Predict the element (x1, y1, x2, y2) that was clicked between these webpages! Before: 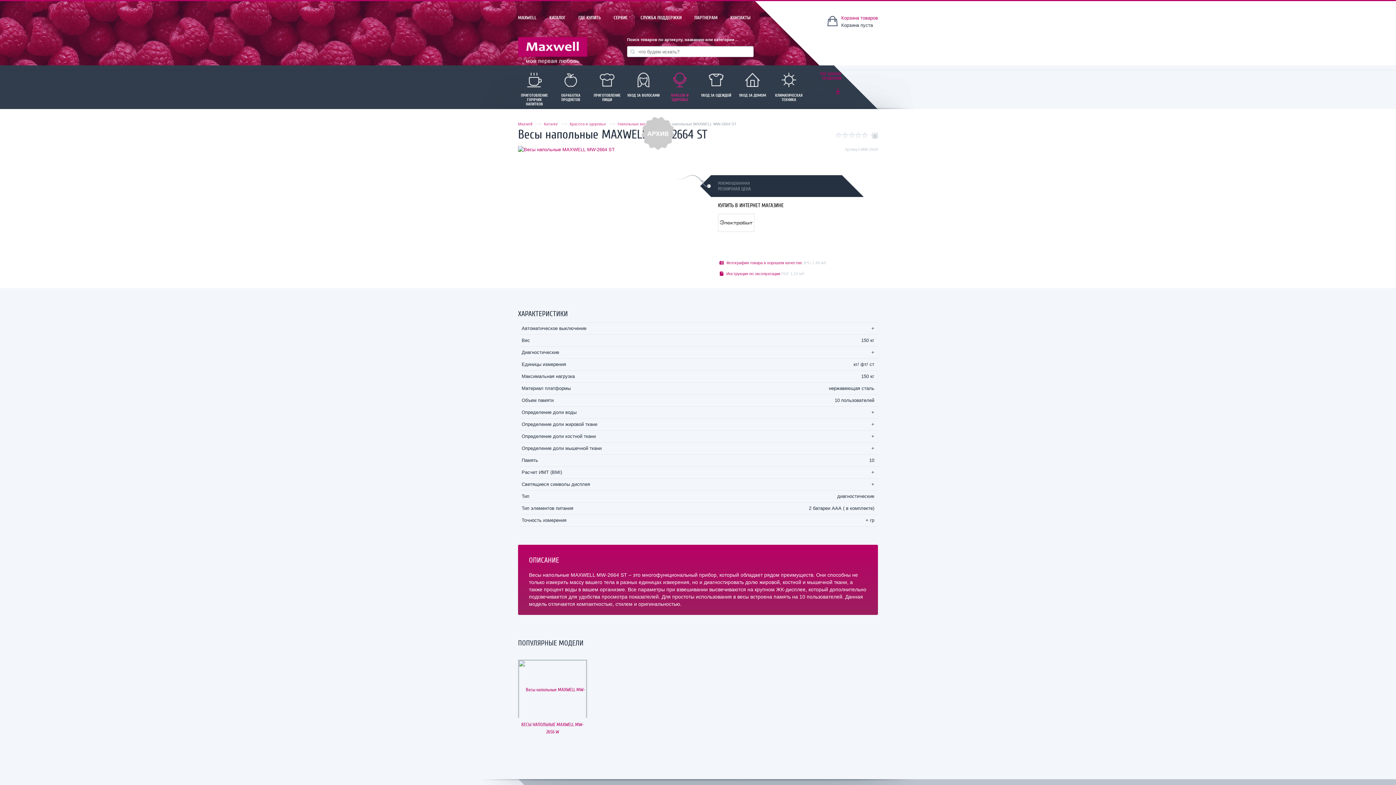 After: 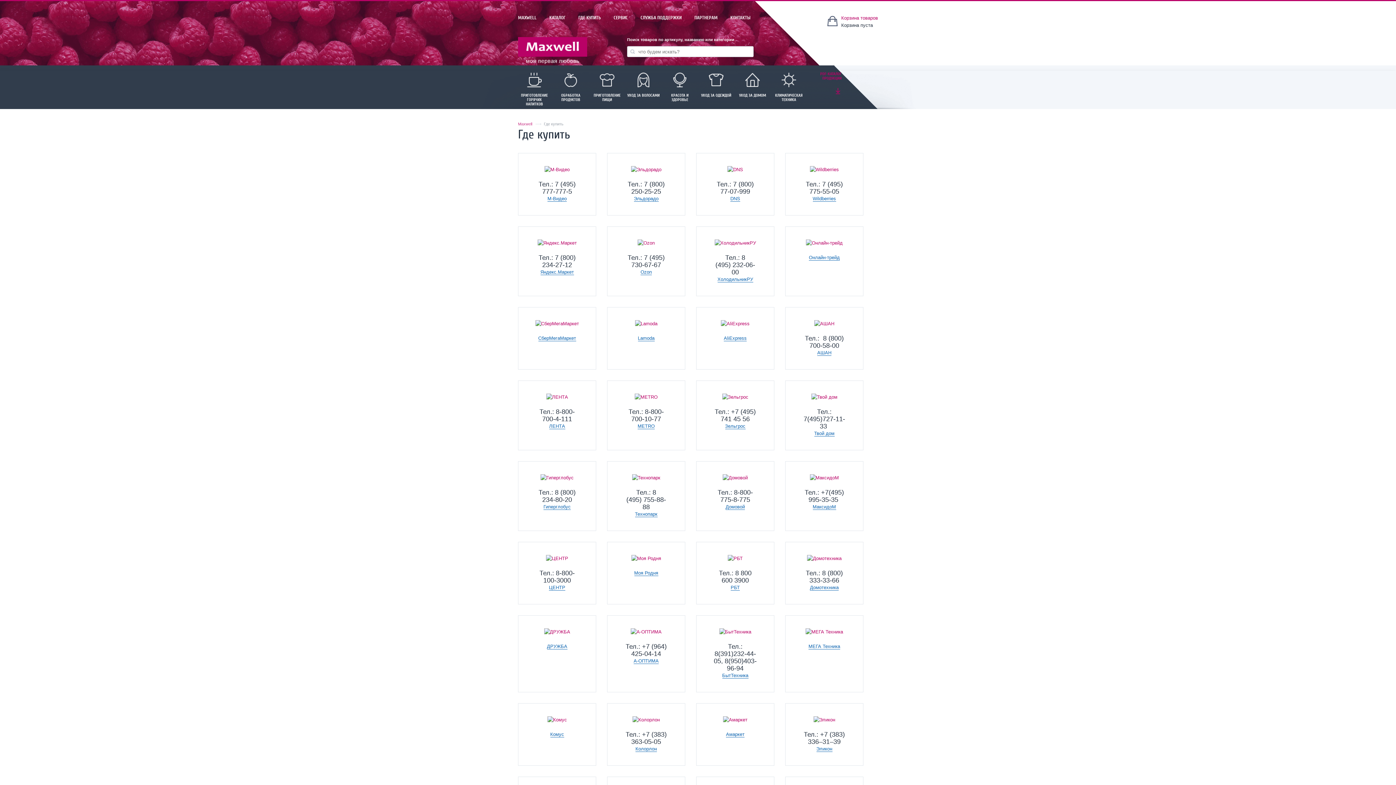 Action: bbox: (578, 14, 601, 20) label: ГДЕ КУПИТЬ